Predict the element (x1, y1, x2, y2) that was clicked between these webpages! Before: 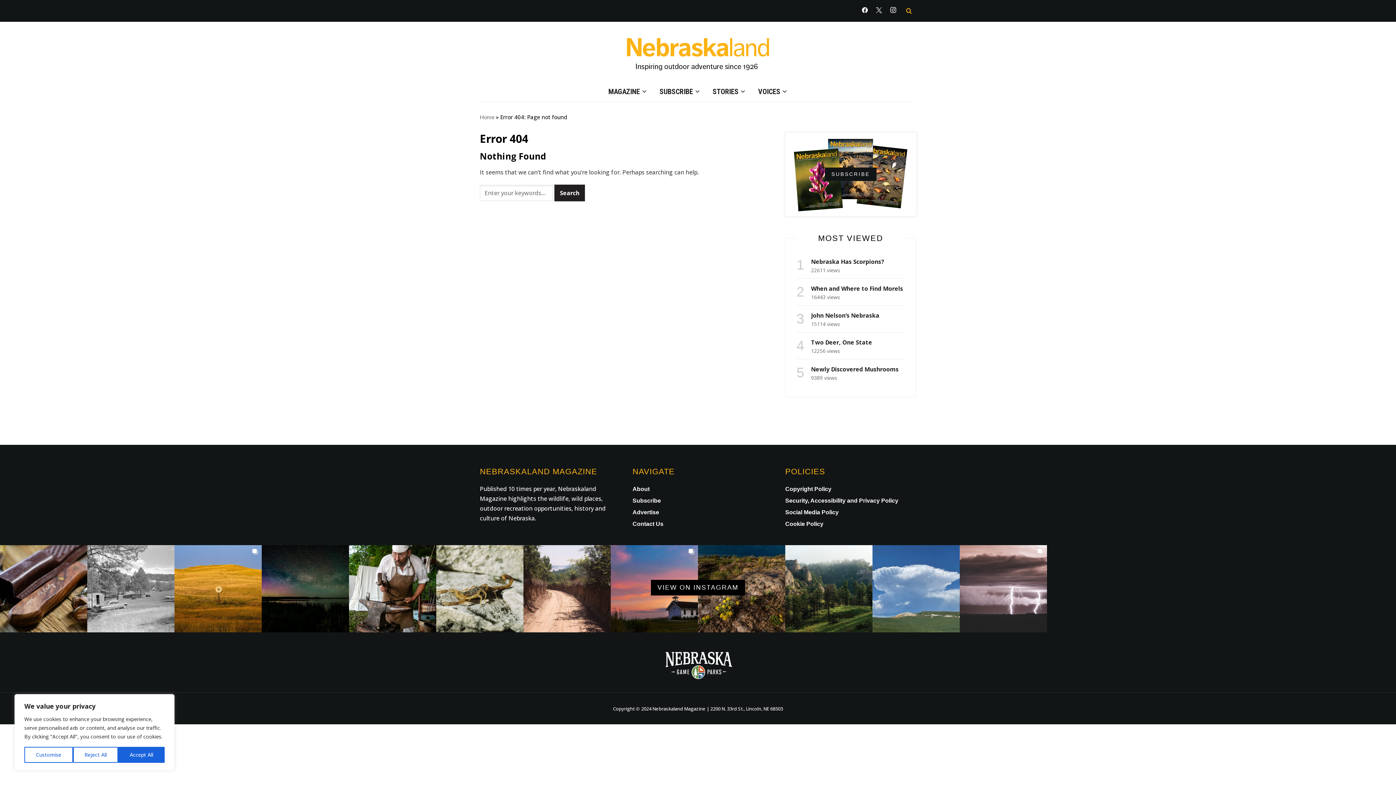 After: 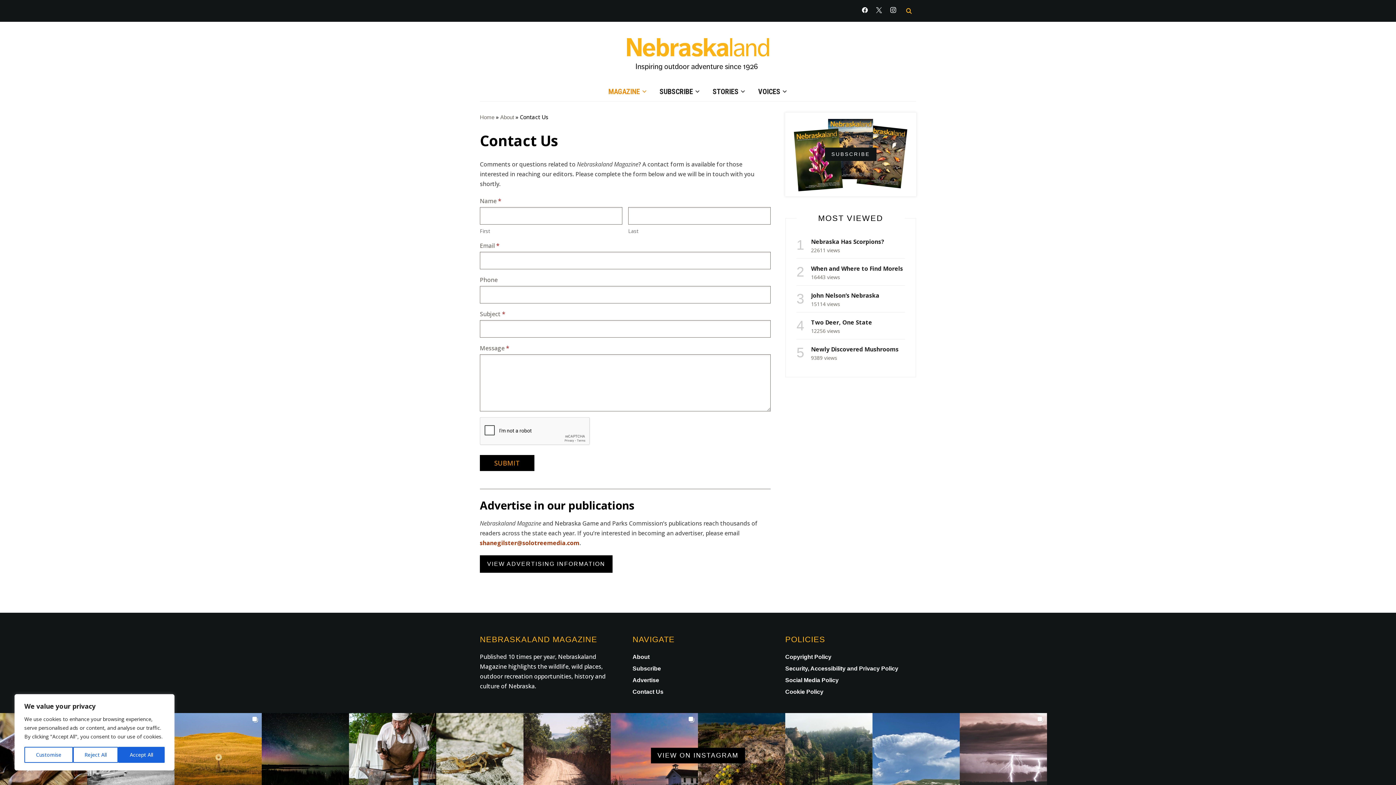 Action: label: Contact Us bbox: (632, 521, 663, 527)